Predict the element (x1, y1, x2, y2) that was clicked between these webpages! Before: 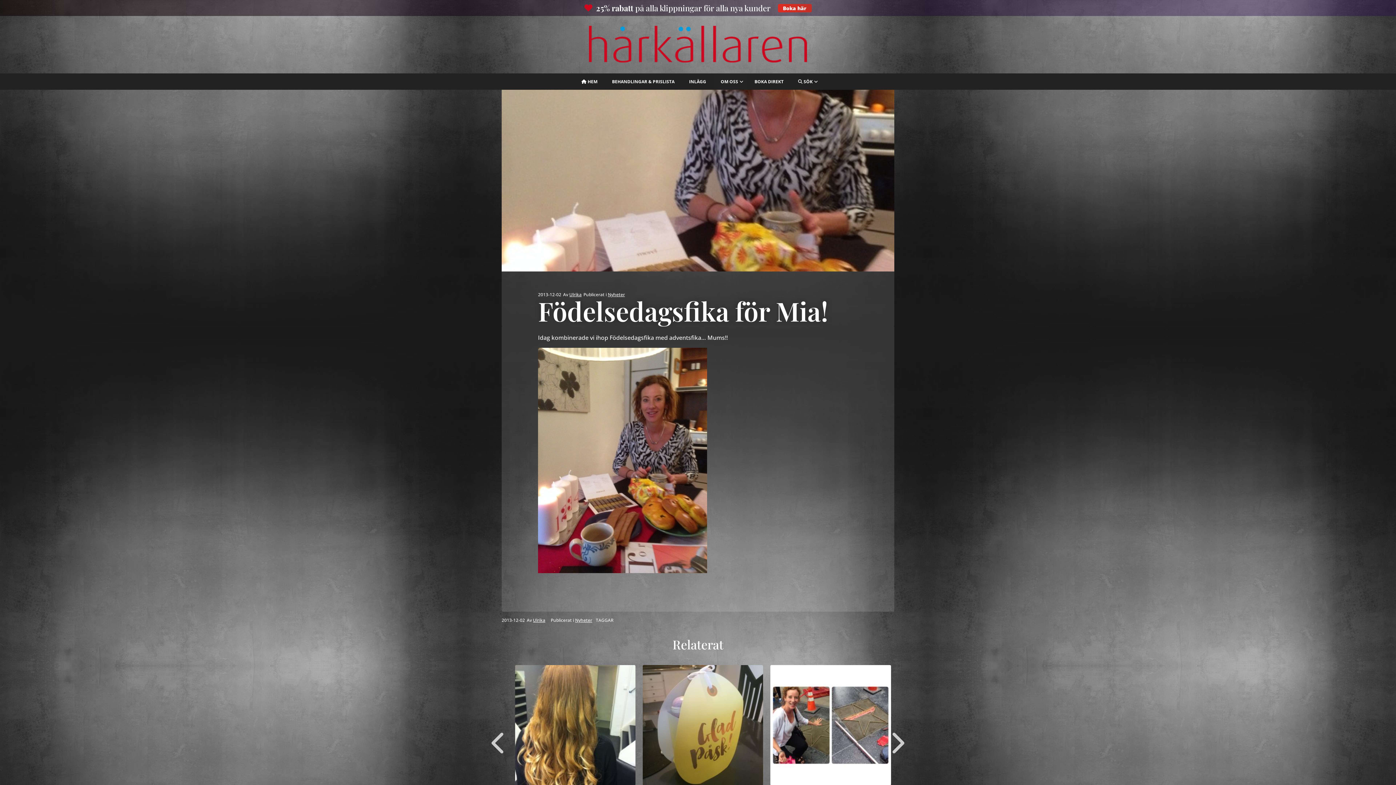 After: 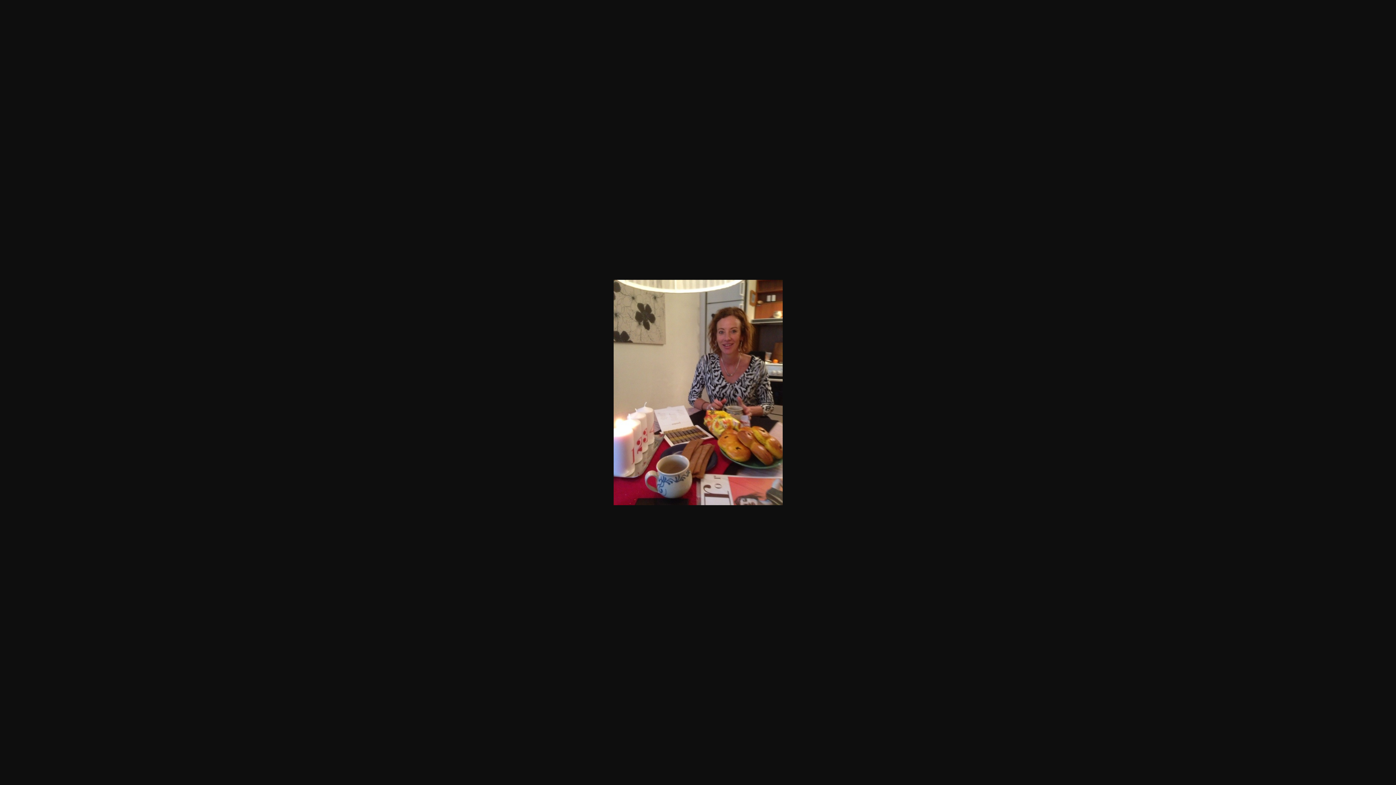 Action: bbox: (538, 567, 707, 575)